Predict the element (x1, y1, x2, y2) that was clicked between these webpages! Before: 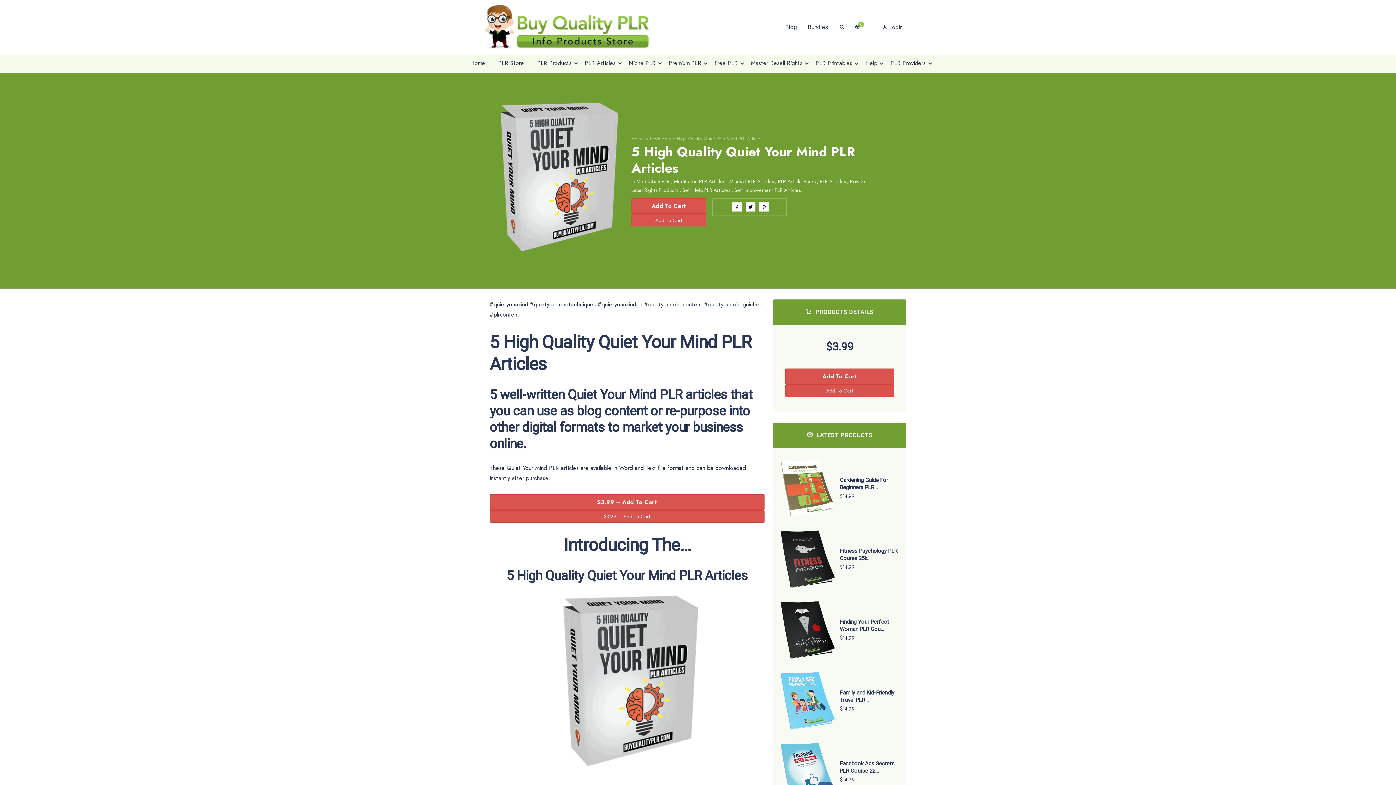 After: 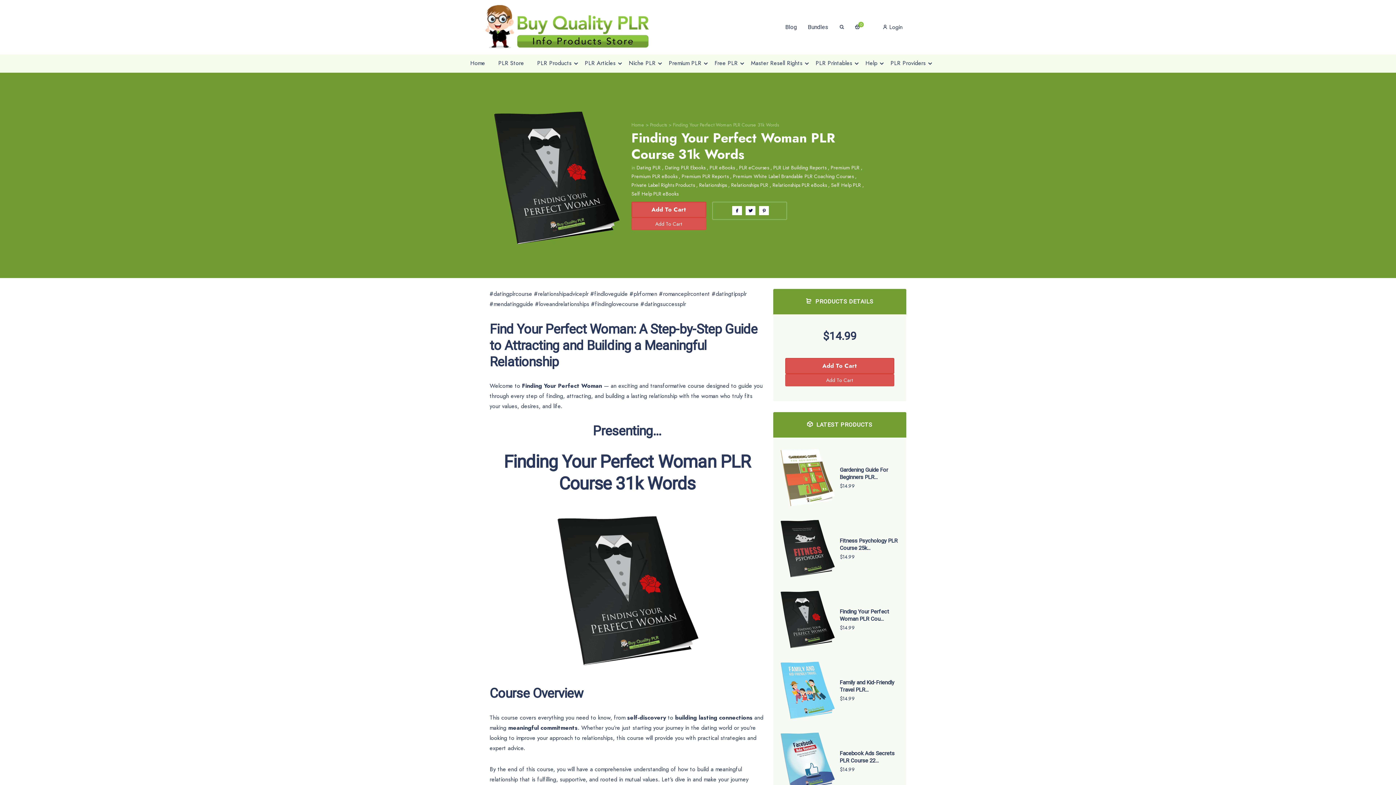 Action: bbox: (778, 597, 836, 661)